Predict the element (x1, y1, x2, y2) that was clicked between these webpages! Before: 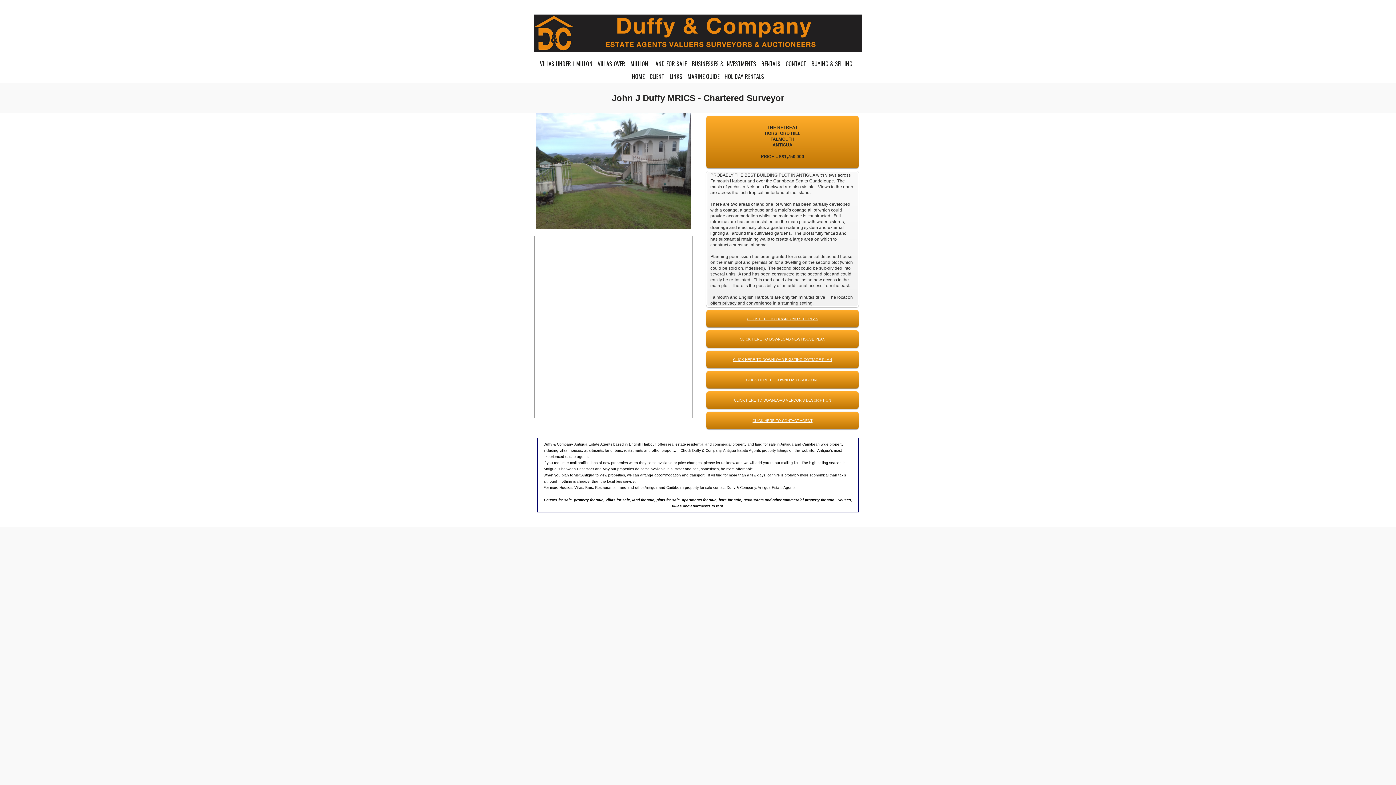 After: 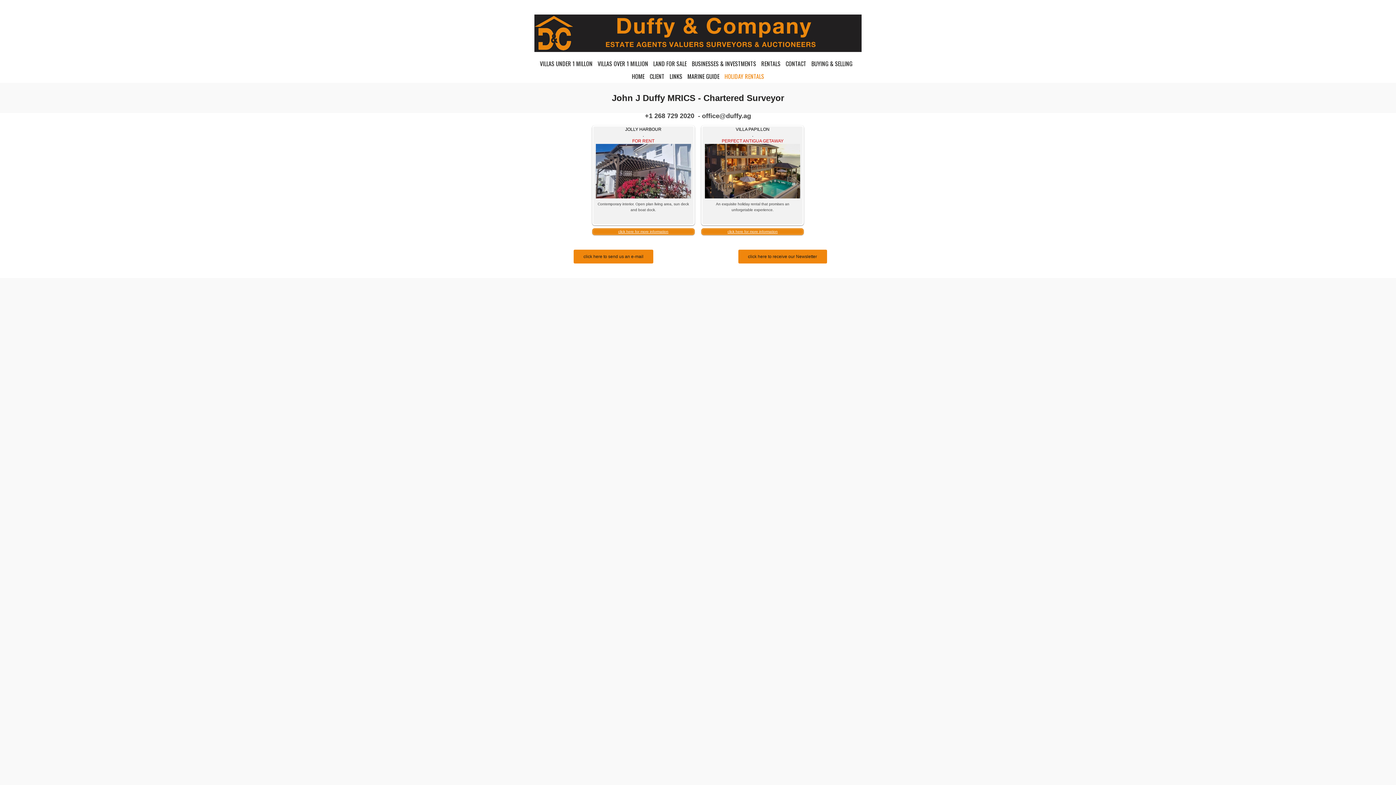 Action: bbox: (724, 71, 764, 80) label: HOLIDAY RENTALS